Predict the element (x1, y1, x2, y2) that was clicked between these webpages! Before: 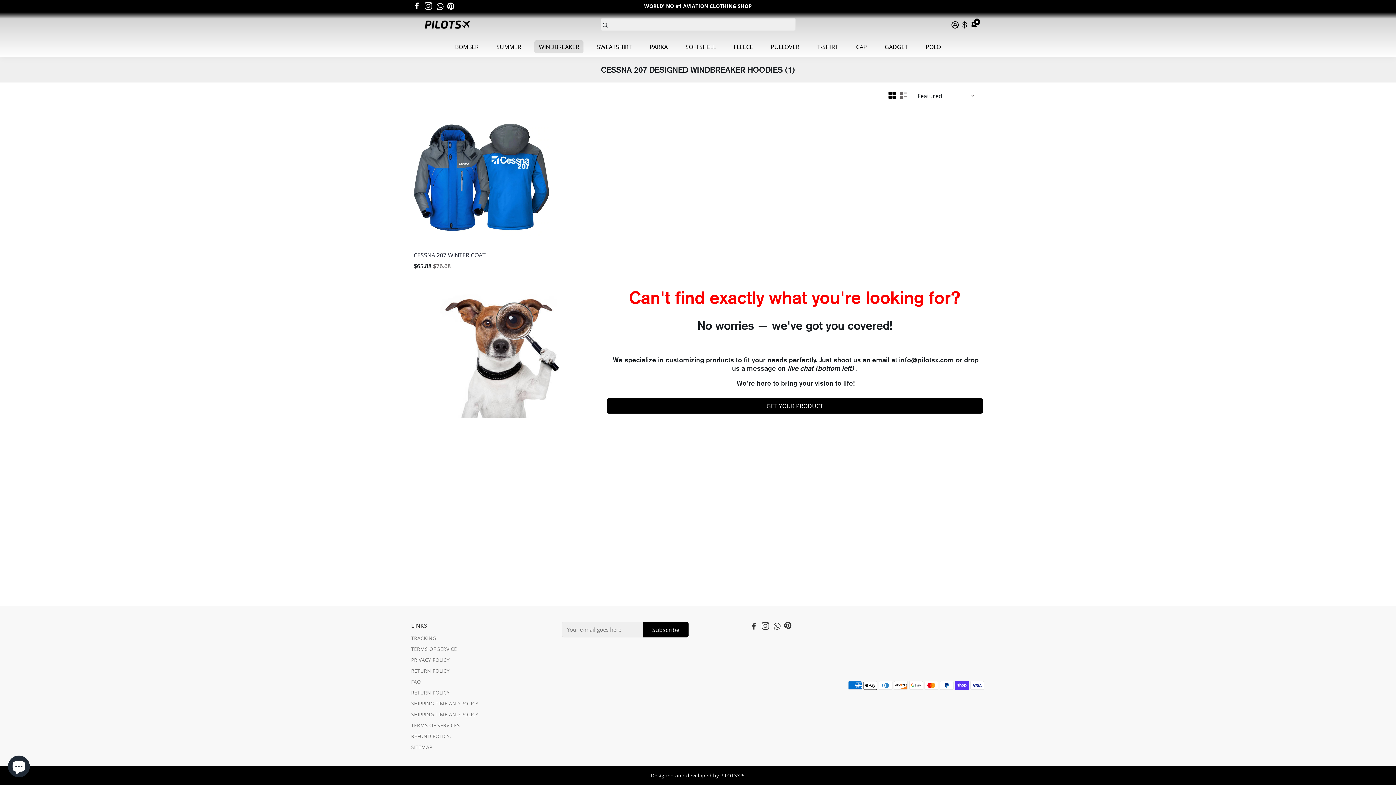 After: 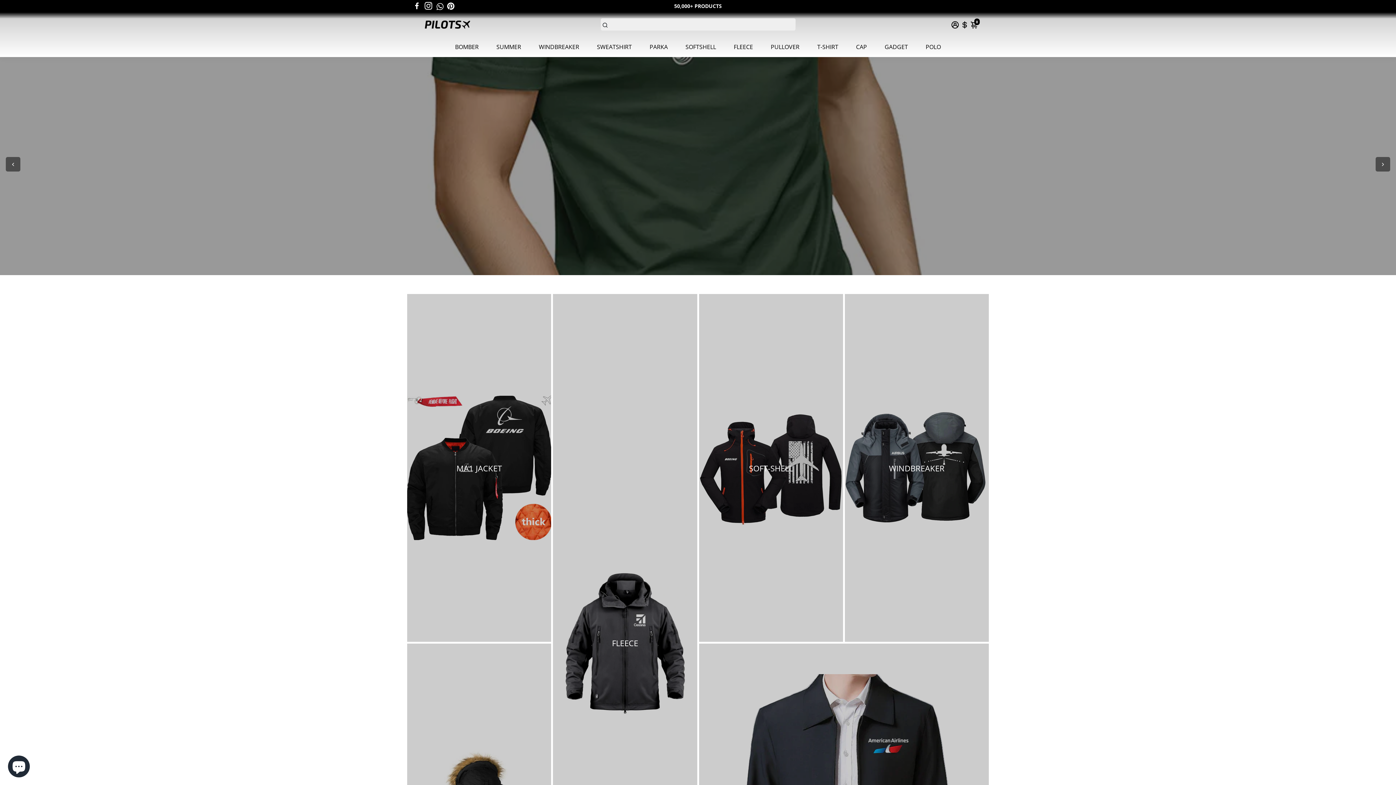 Action: bbox: (423, 18, 516, 30)